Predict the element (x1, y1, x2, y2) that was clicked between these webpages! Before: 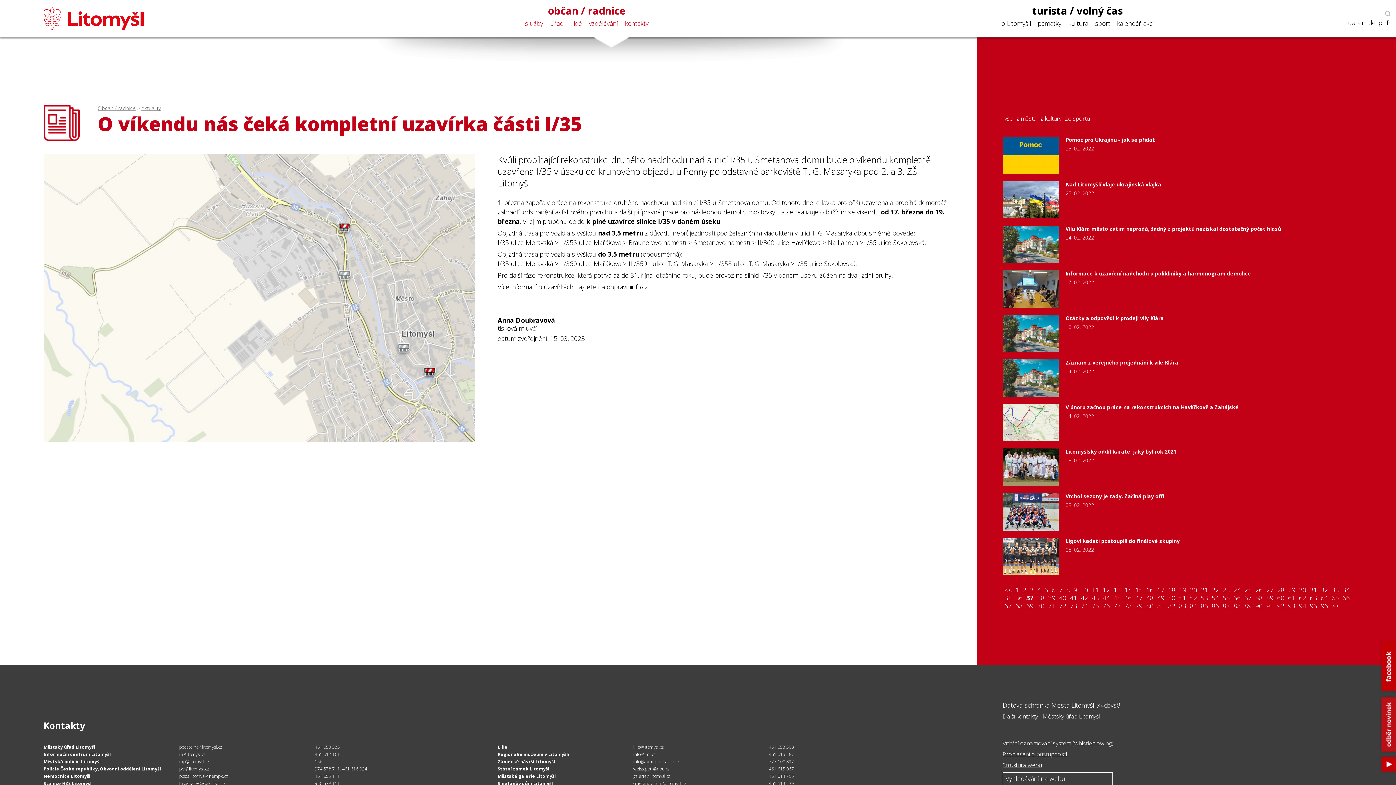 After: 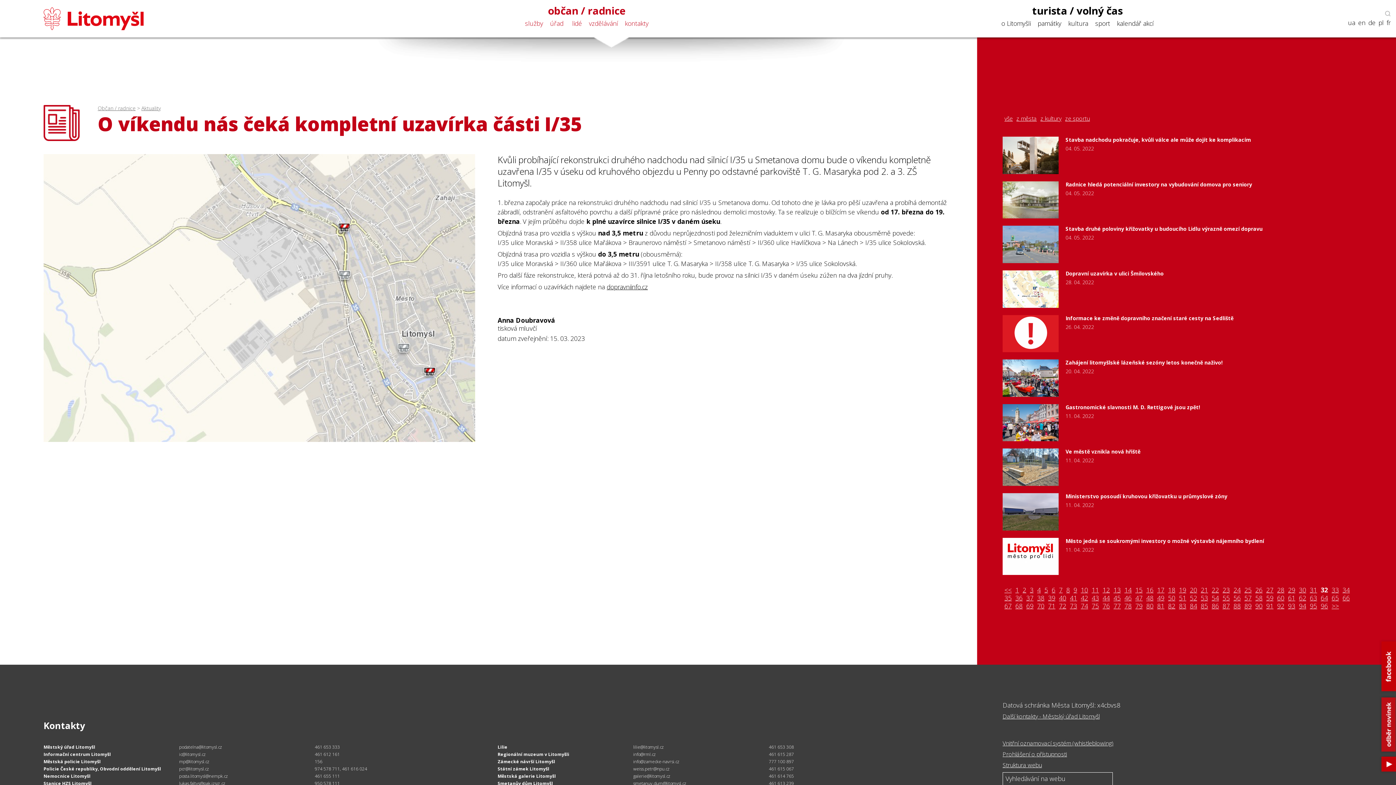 Action: label: 32 bbox: (1319, 586, 1330, 594)